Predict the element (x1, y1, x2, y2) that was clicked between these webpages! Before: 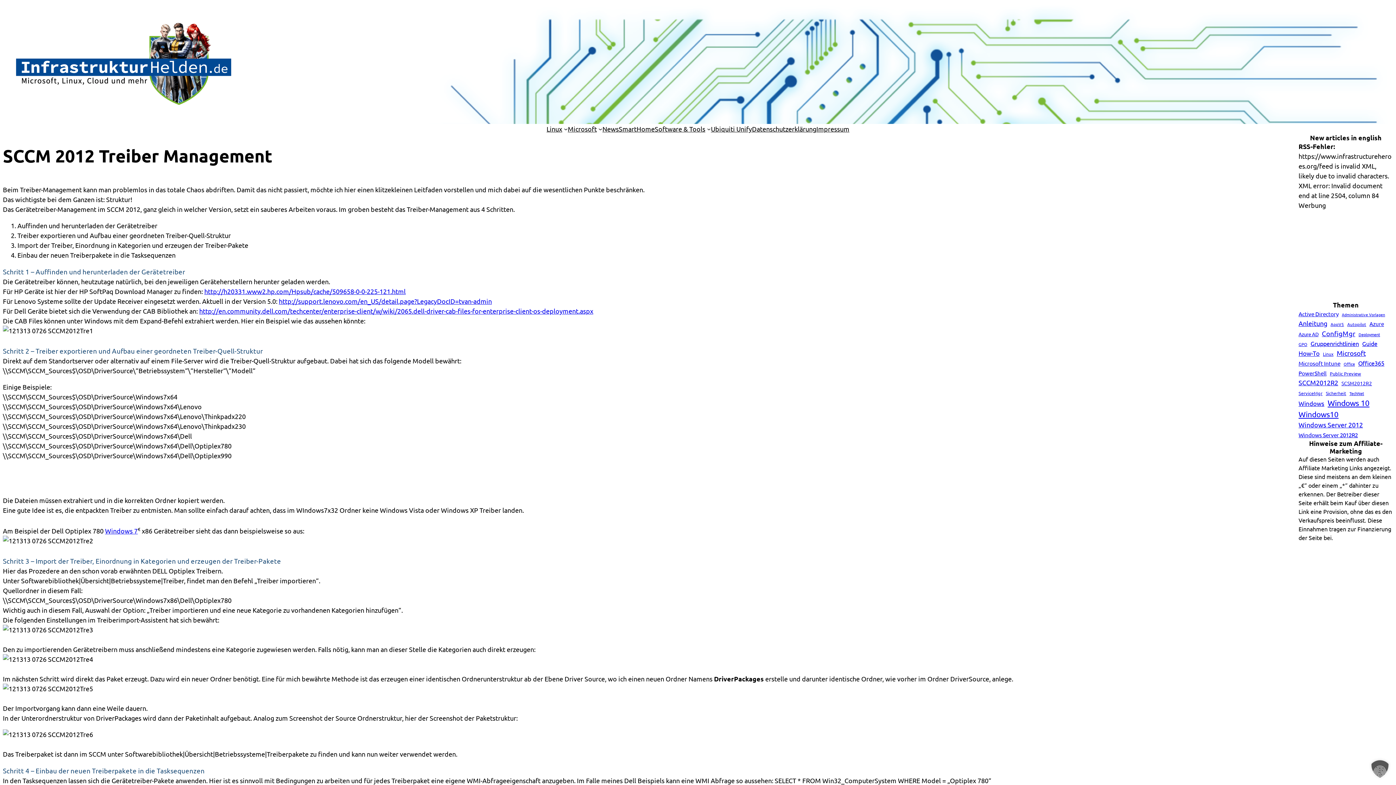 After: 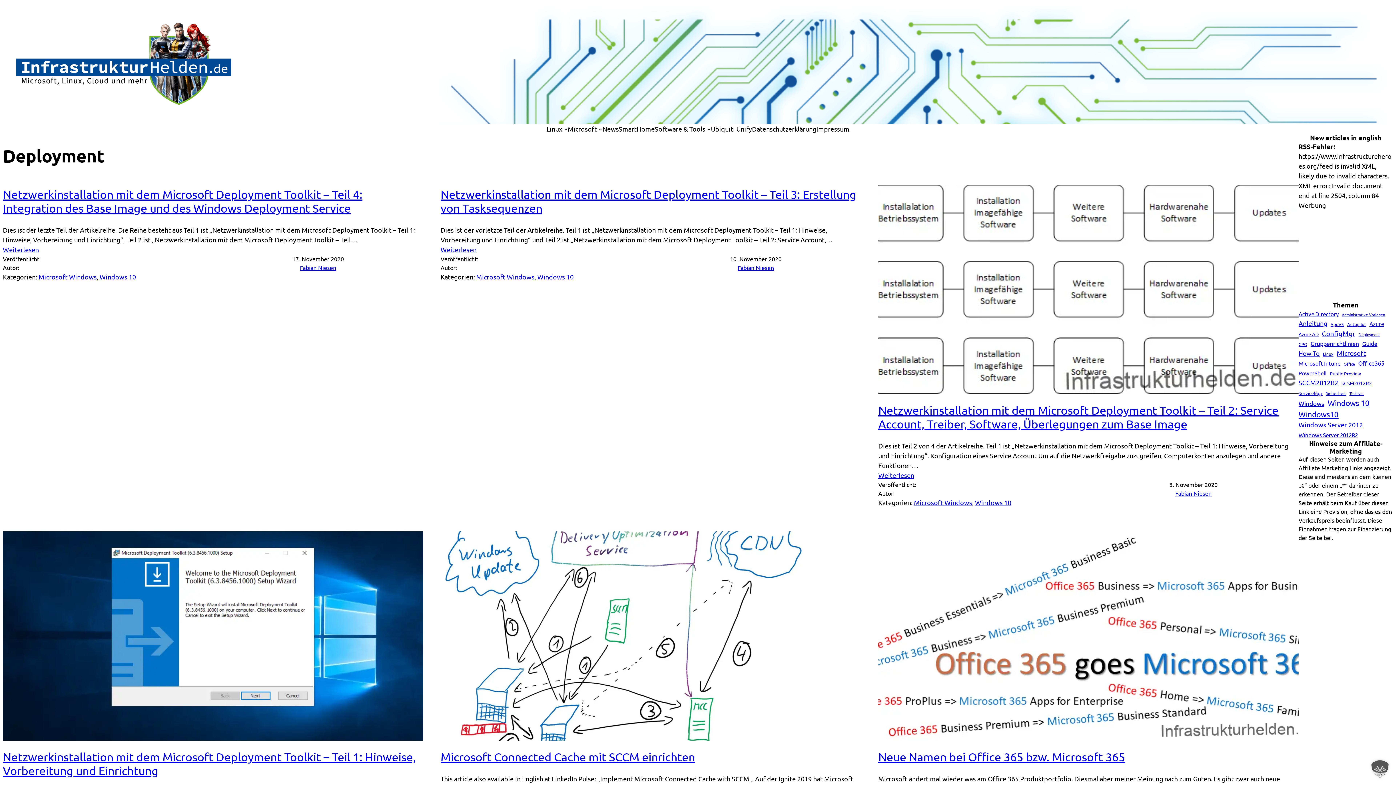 Action: label: Deployment (15 Einträge) bbox: (1358, 331, 1380, 337)